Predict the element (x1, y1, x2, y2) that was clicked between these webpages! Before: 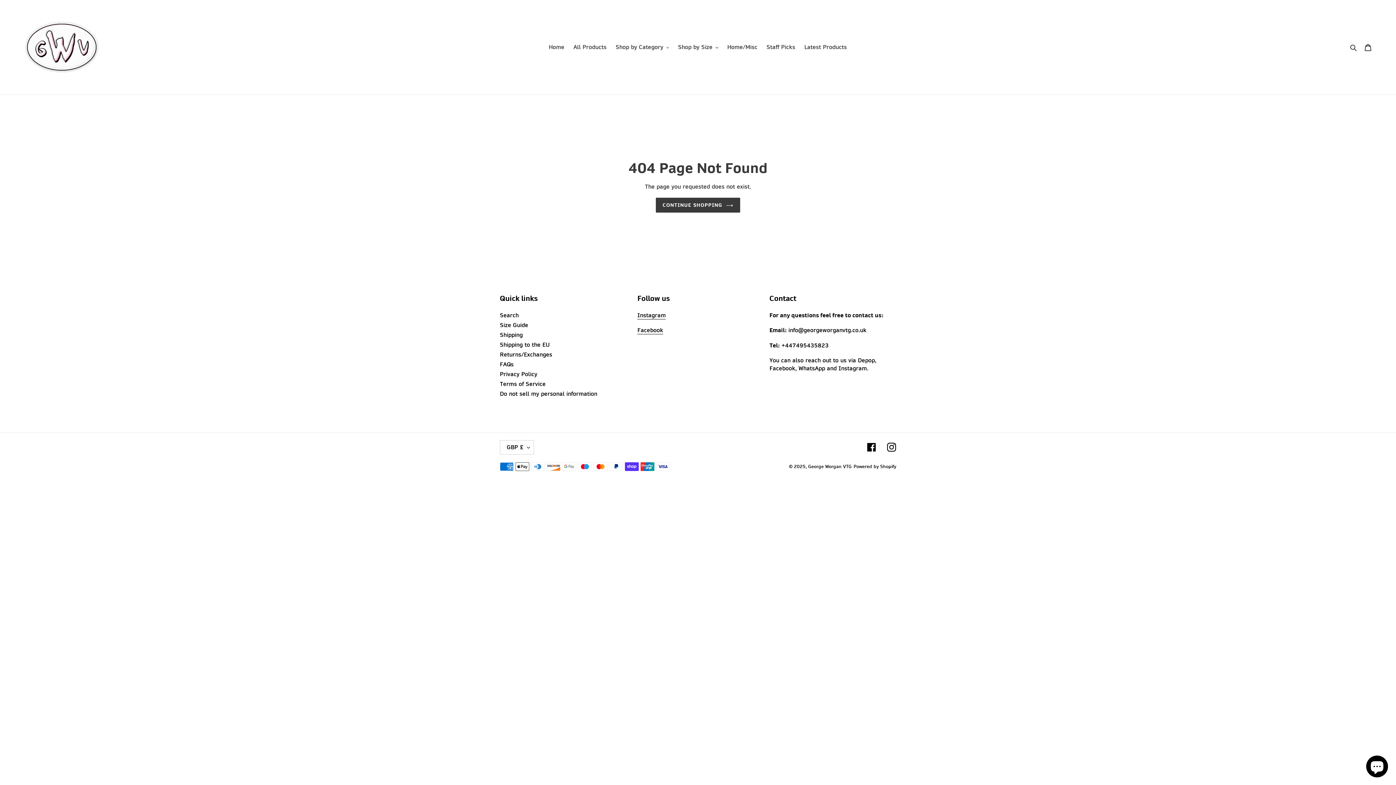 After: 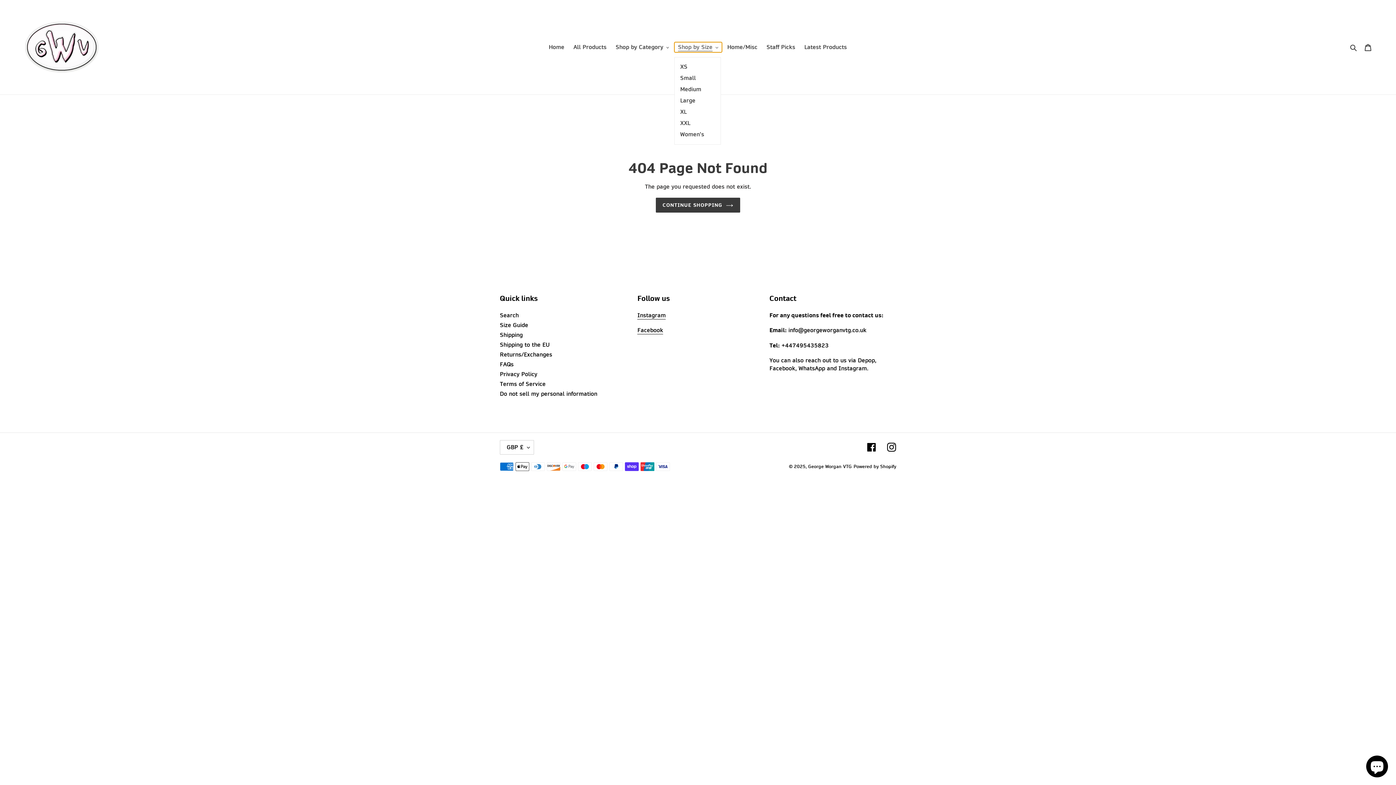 Action: bbox: (674, 42, 722, 52) label: Shop by Size